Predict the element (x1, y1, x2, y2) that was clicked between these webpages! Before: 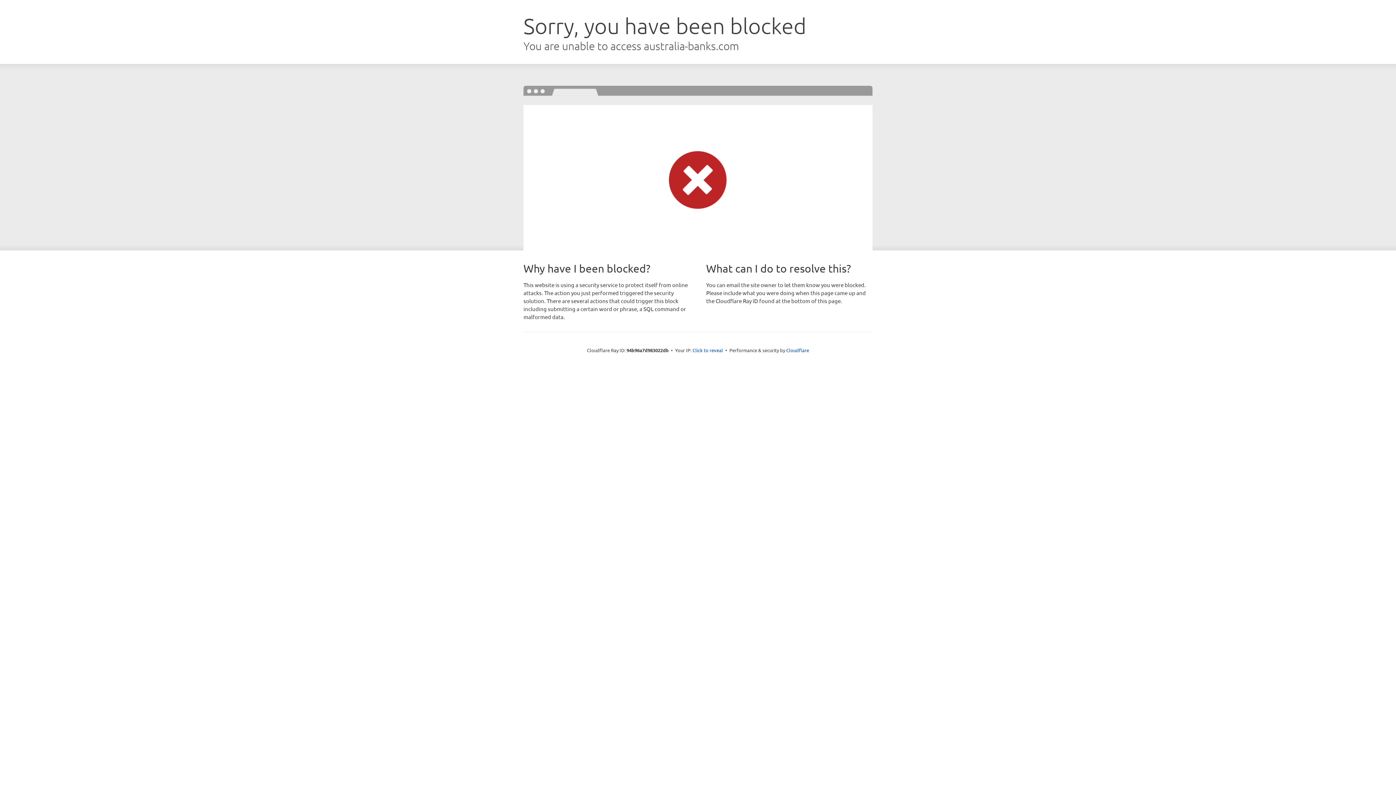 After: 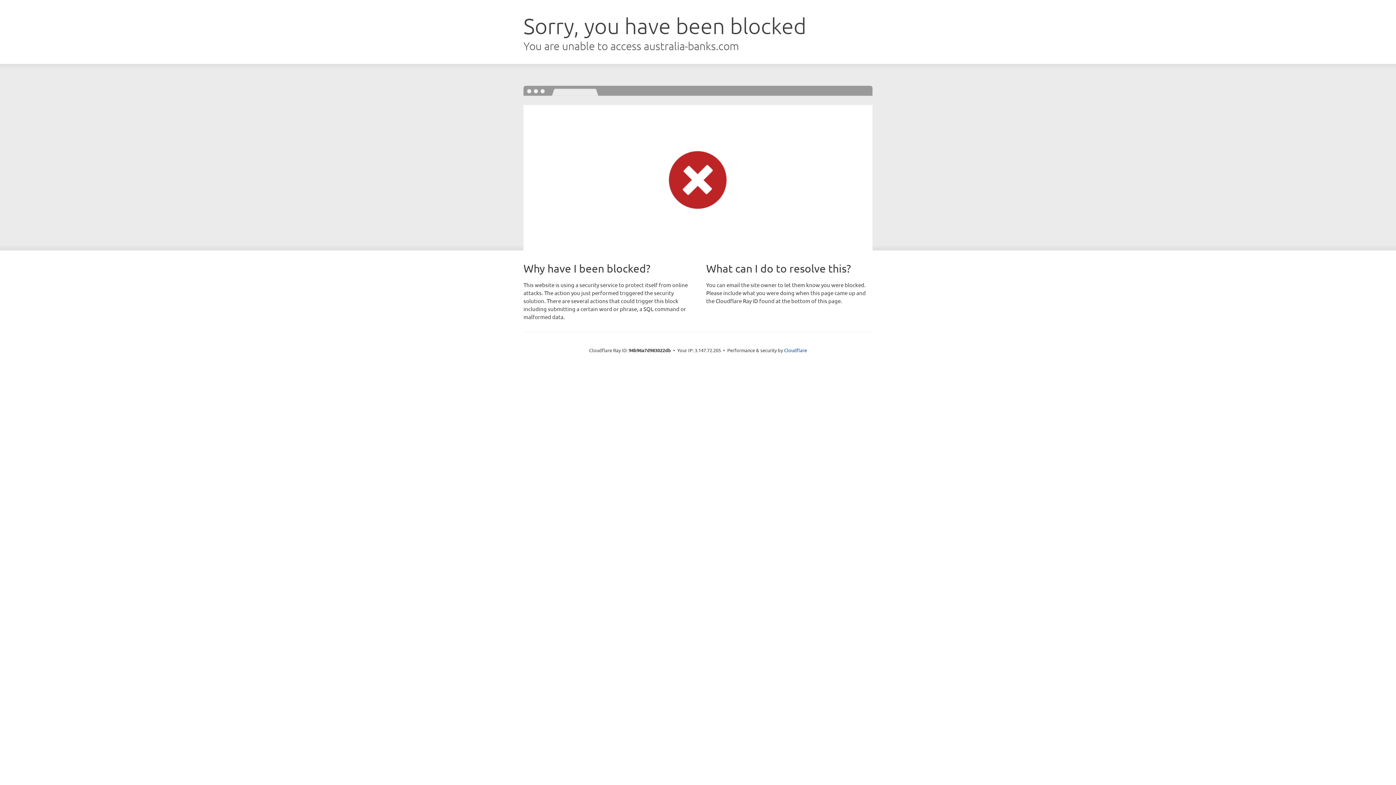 Action: label: Click to reveal bbox: (692, 346, 723, 353)